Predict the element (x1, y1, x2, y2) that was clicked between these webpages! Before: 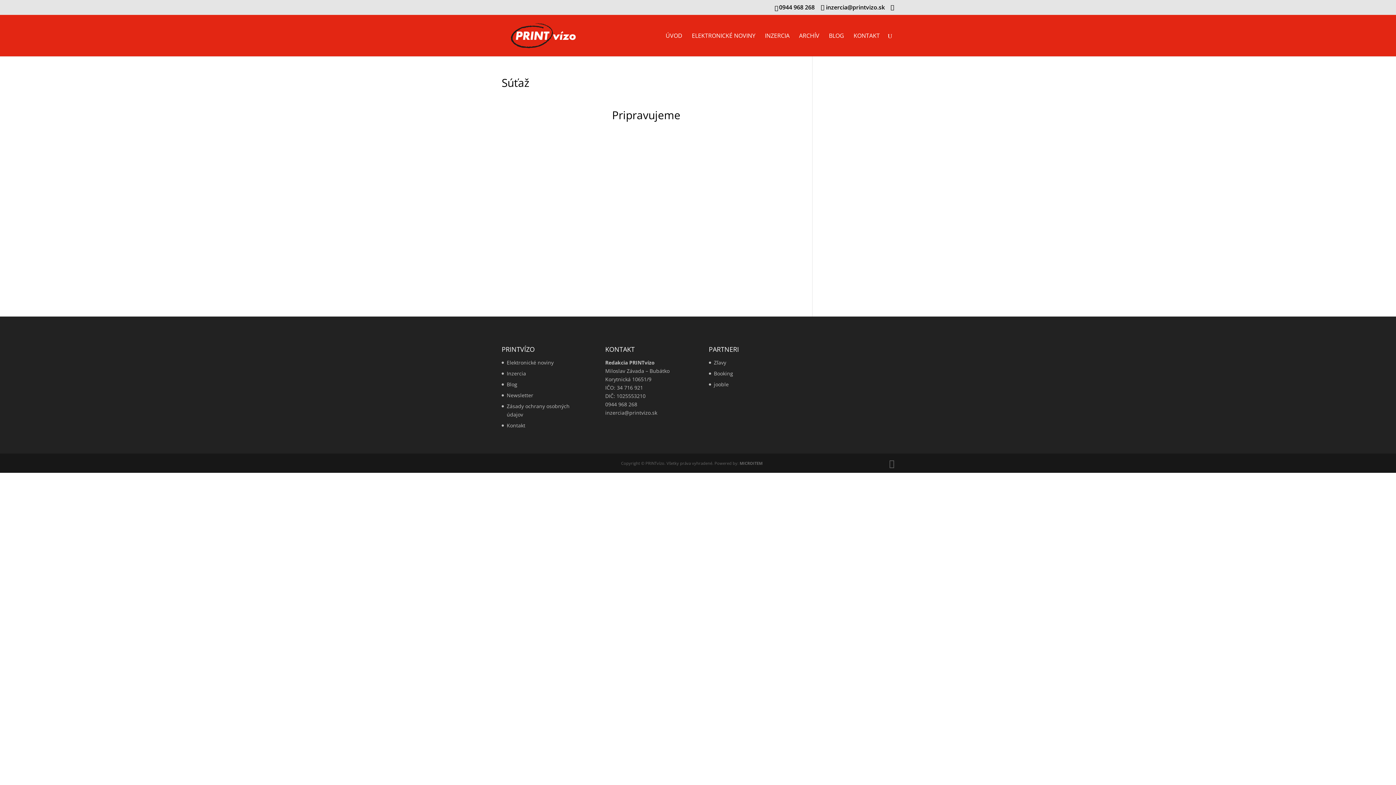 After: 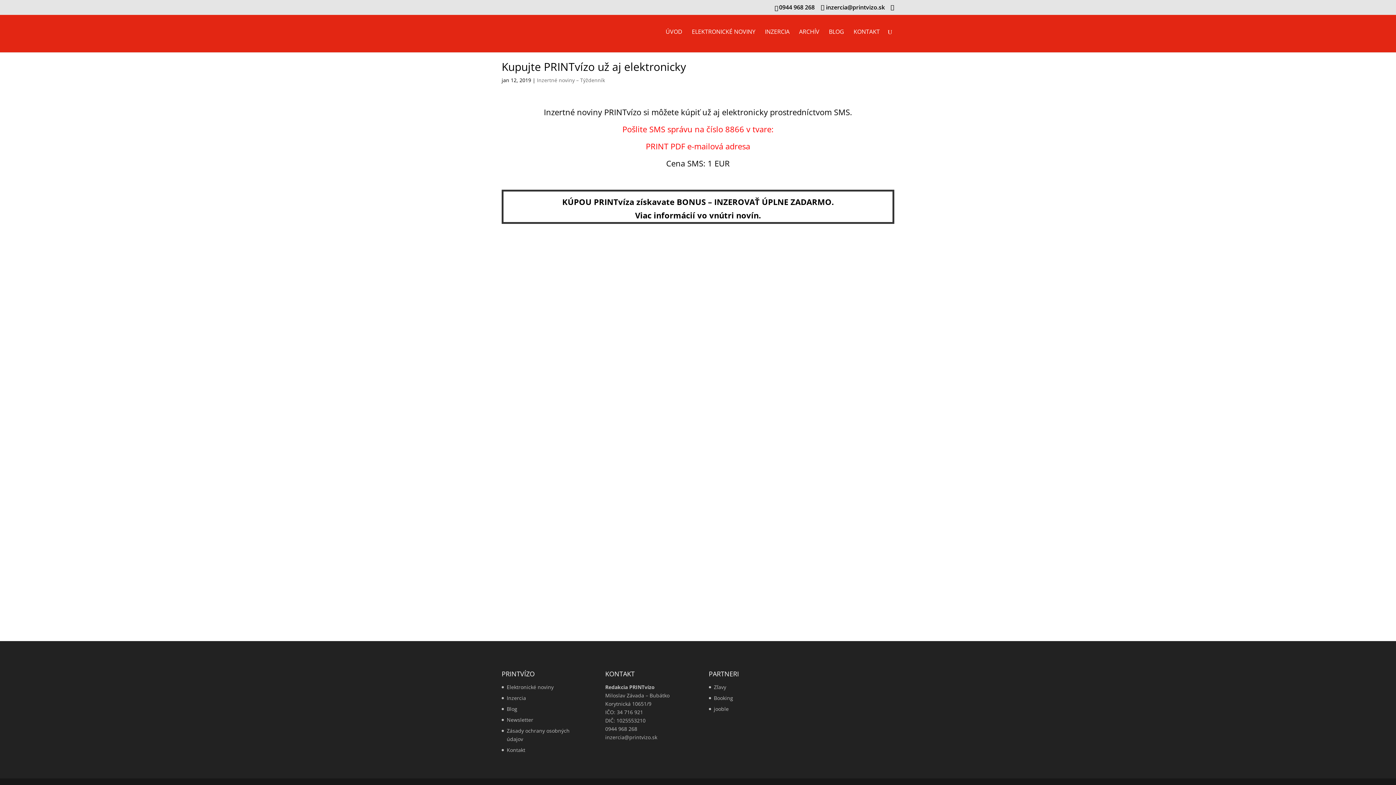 Action: label: ELEKTRONICKÉ NOVINY bbox: (692, 33, 755, 56)